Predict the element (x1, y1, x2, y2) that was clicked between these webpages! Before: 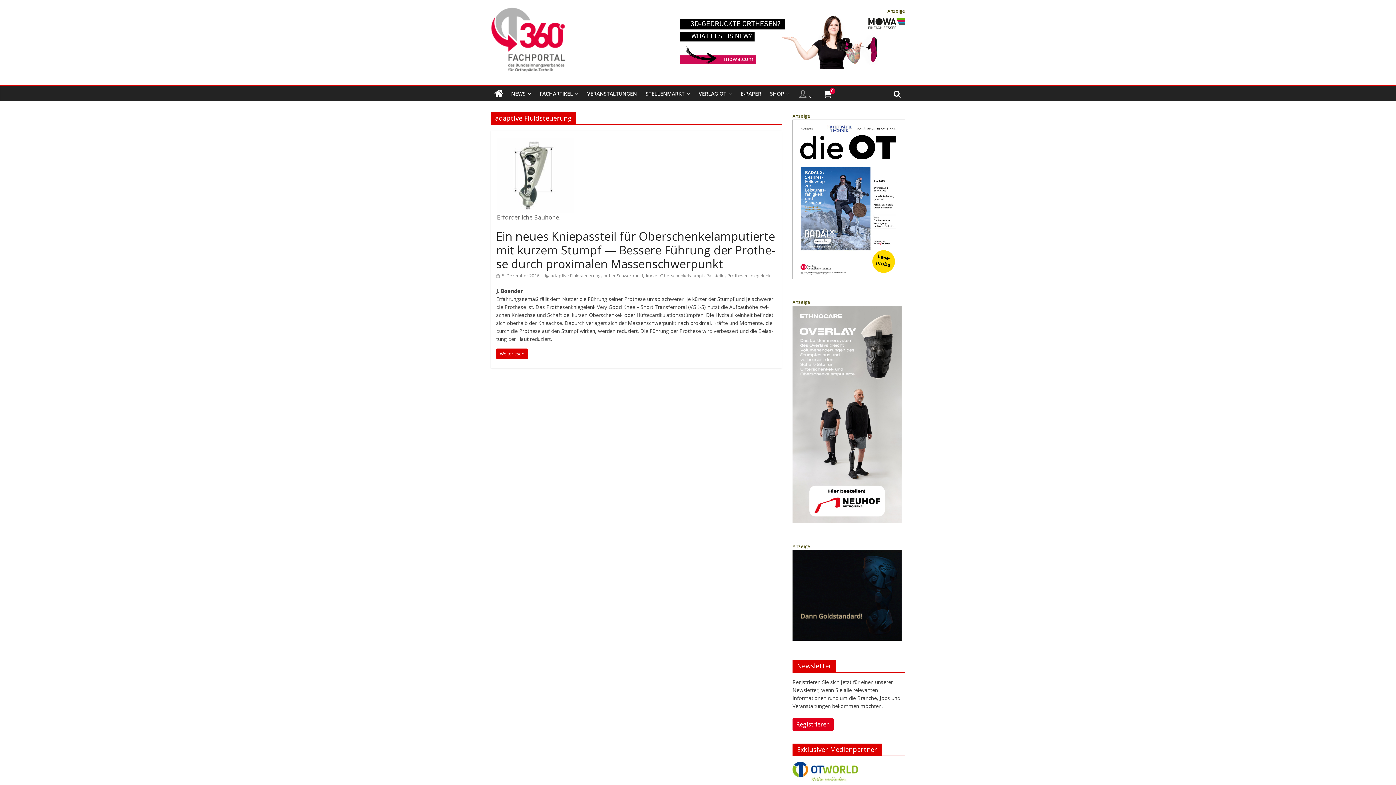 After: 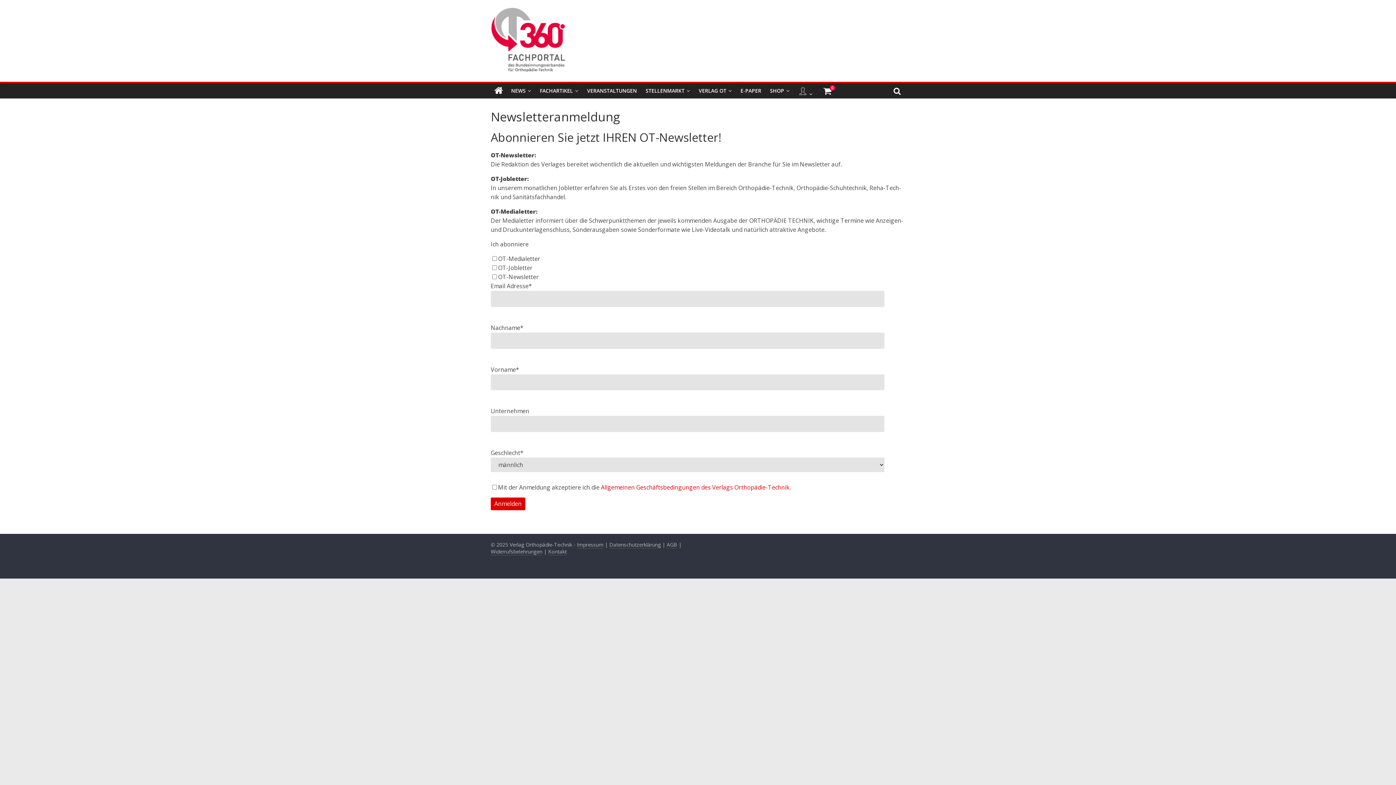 Action: bbox: (792, 721, 833, 728) label: Registrieren